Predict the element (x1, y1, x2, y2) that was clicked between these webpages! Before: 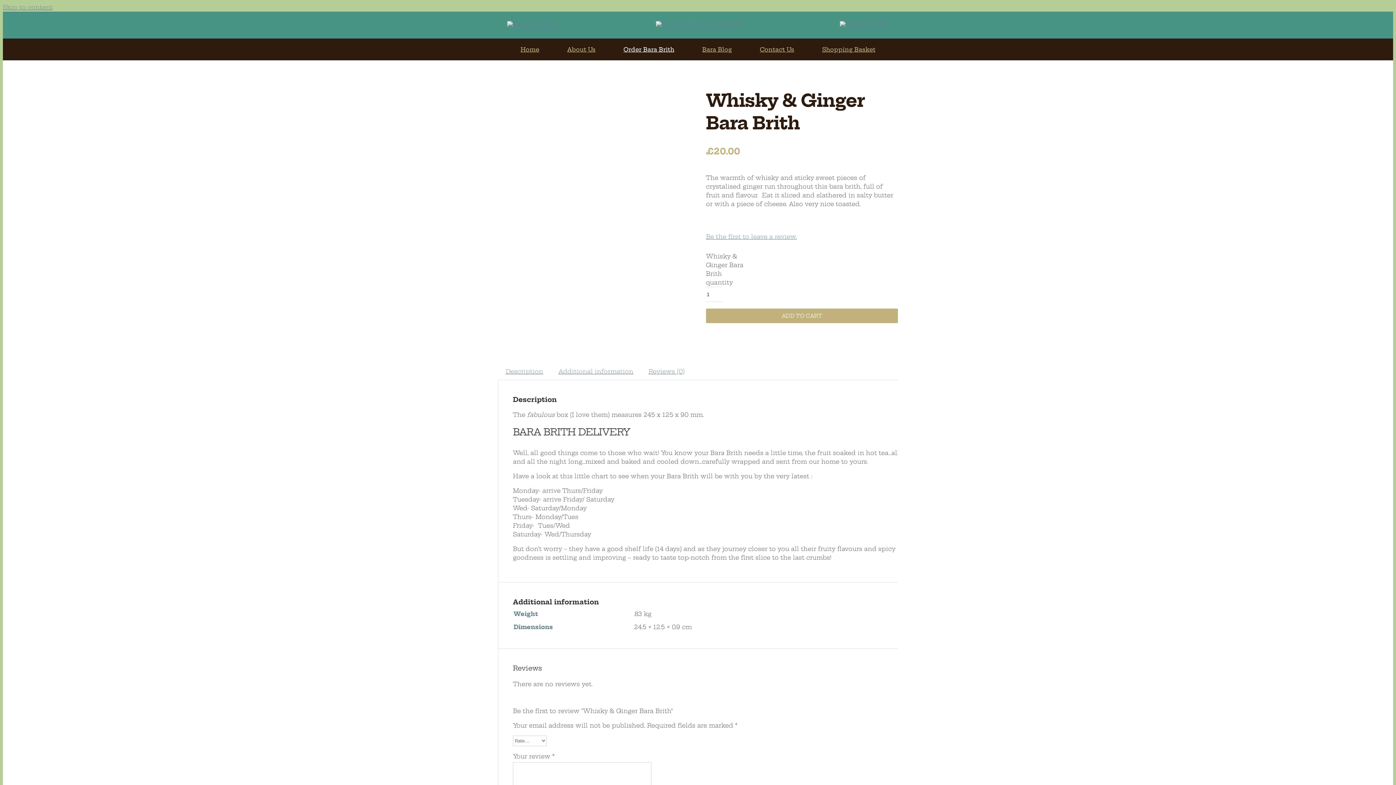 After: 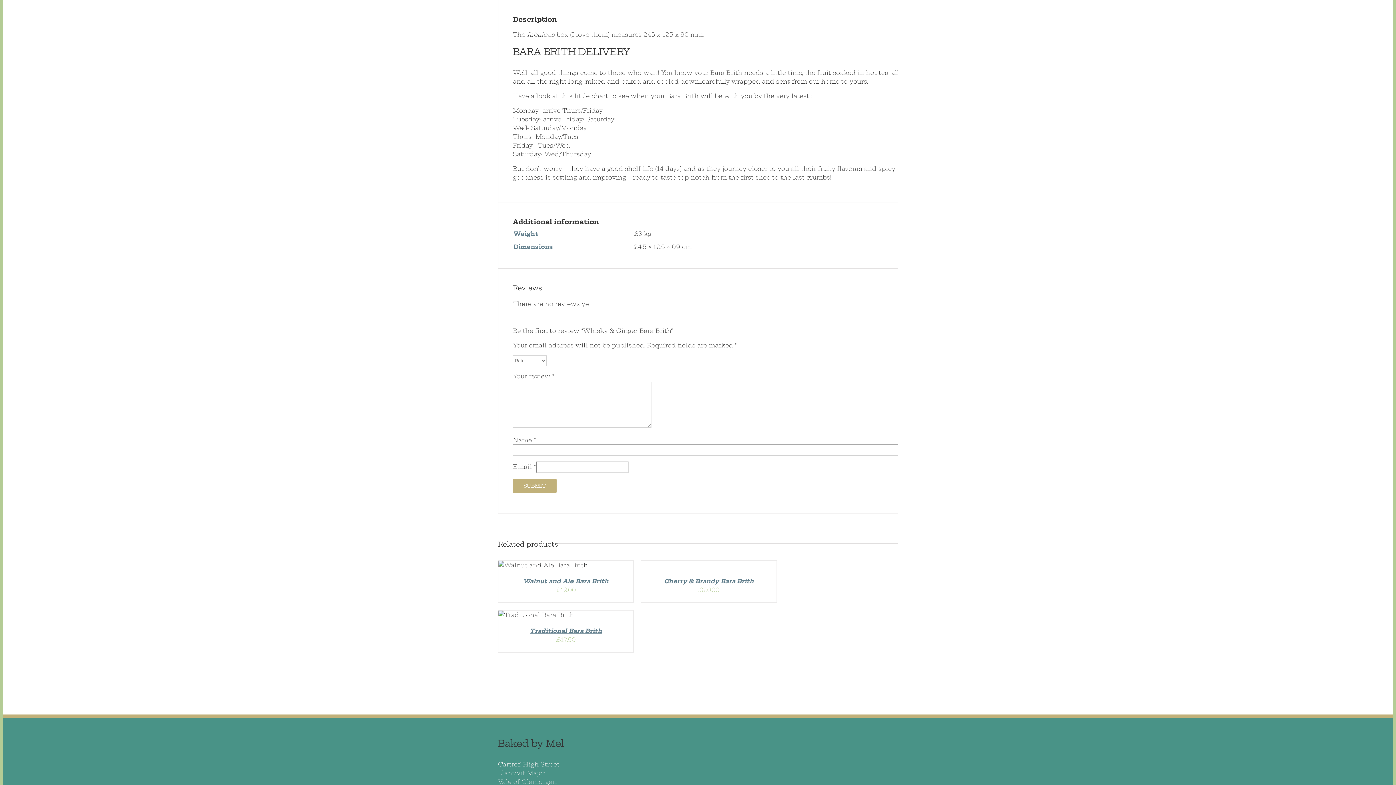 Action: bbox: (498, 363, 550, 380) label: Description